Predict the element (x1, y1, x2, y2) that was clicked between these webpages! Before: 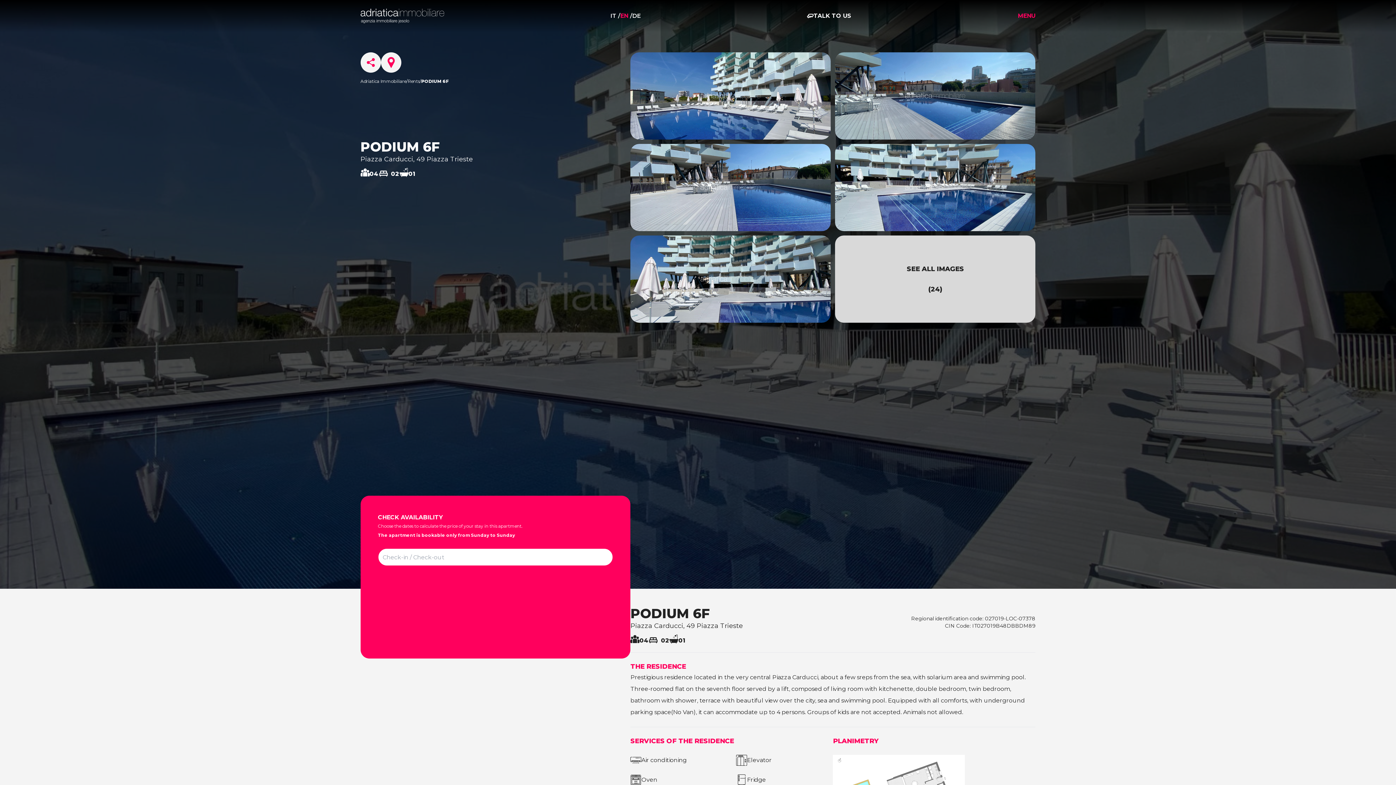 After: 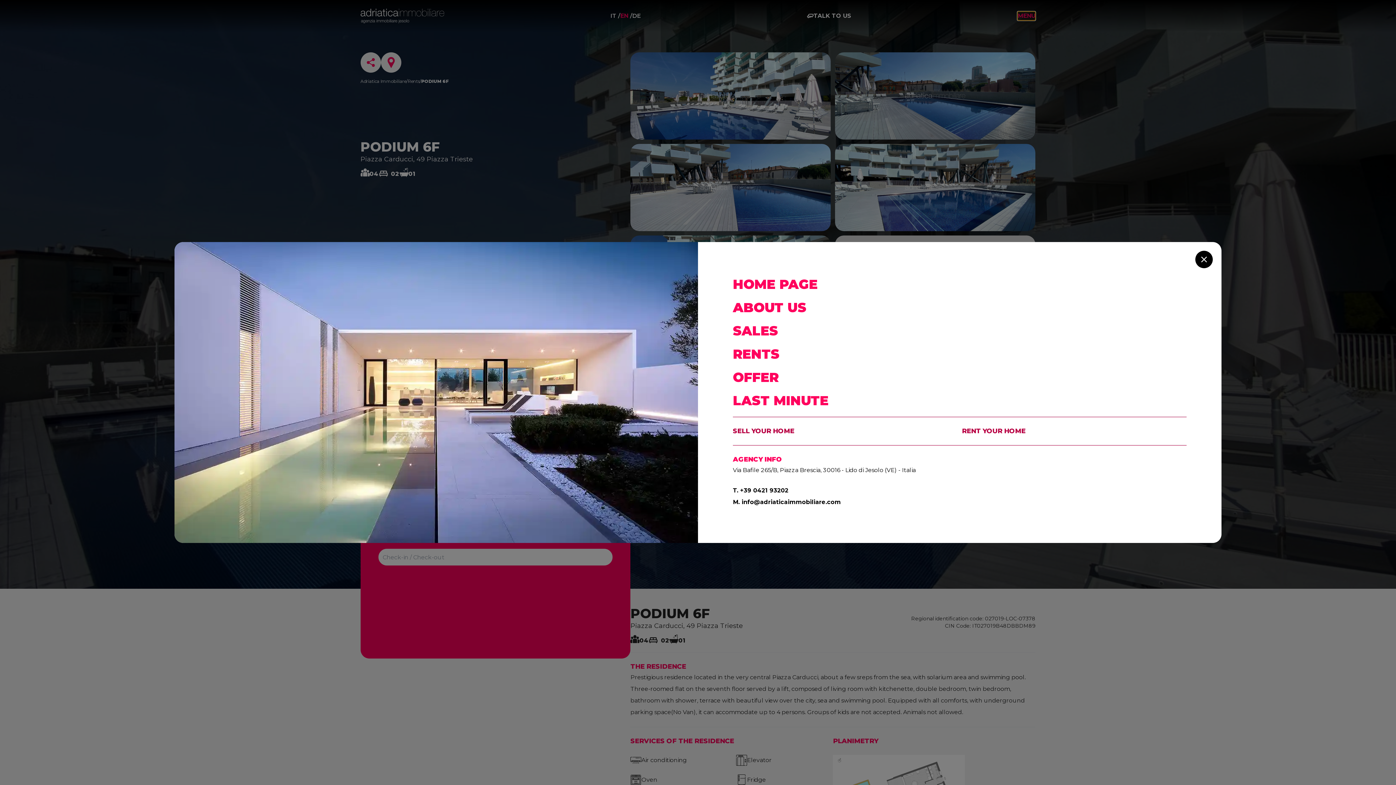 Action: bbox: (1017, 11, 1035, 20) label: MENU